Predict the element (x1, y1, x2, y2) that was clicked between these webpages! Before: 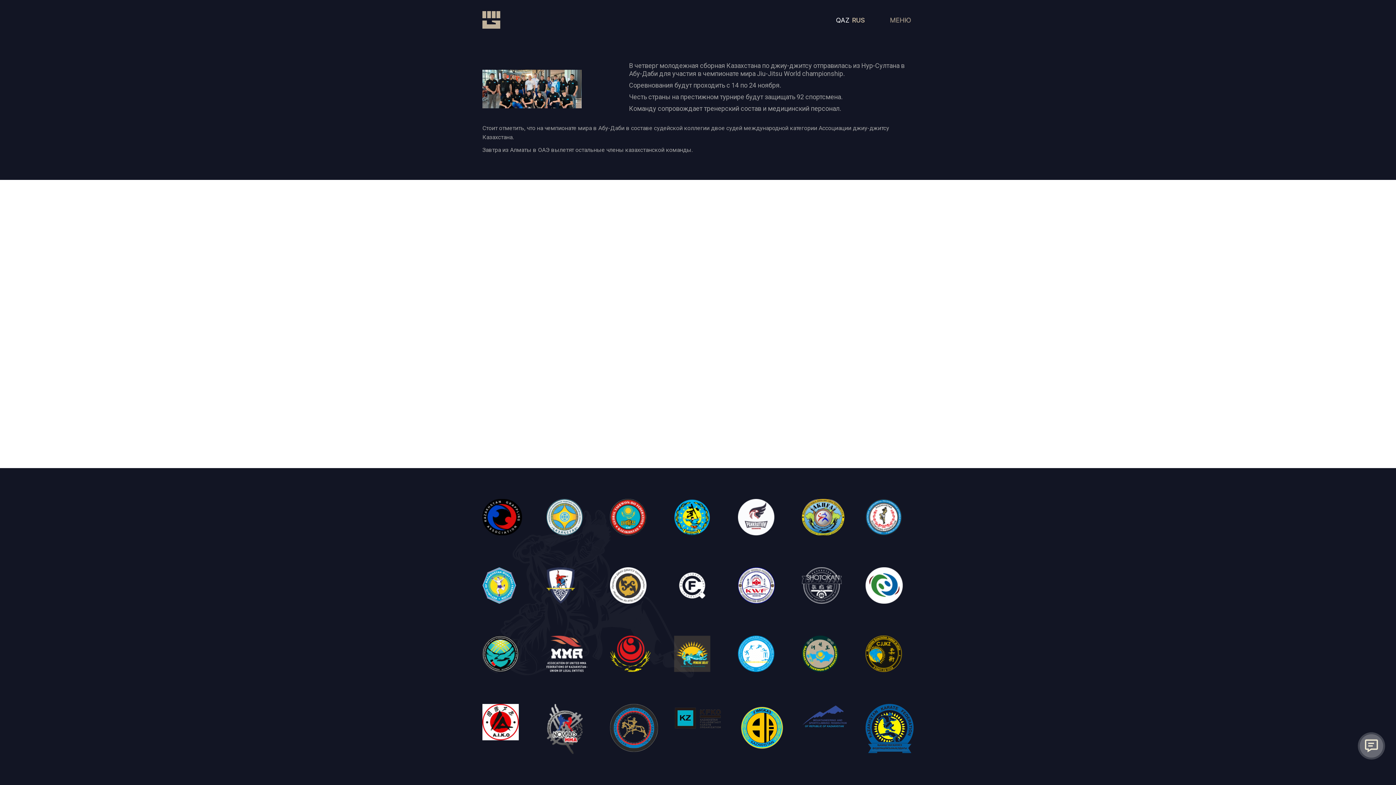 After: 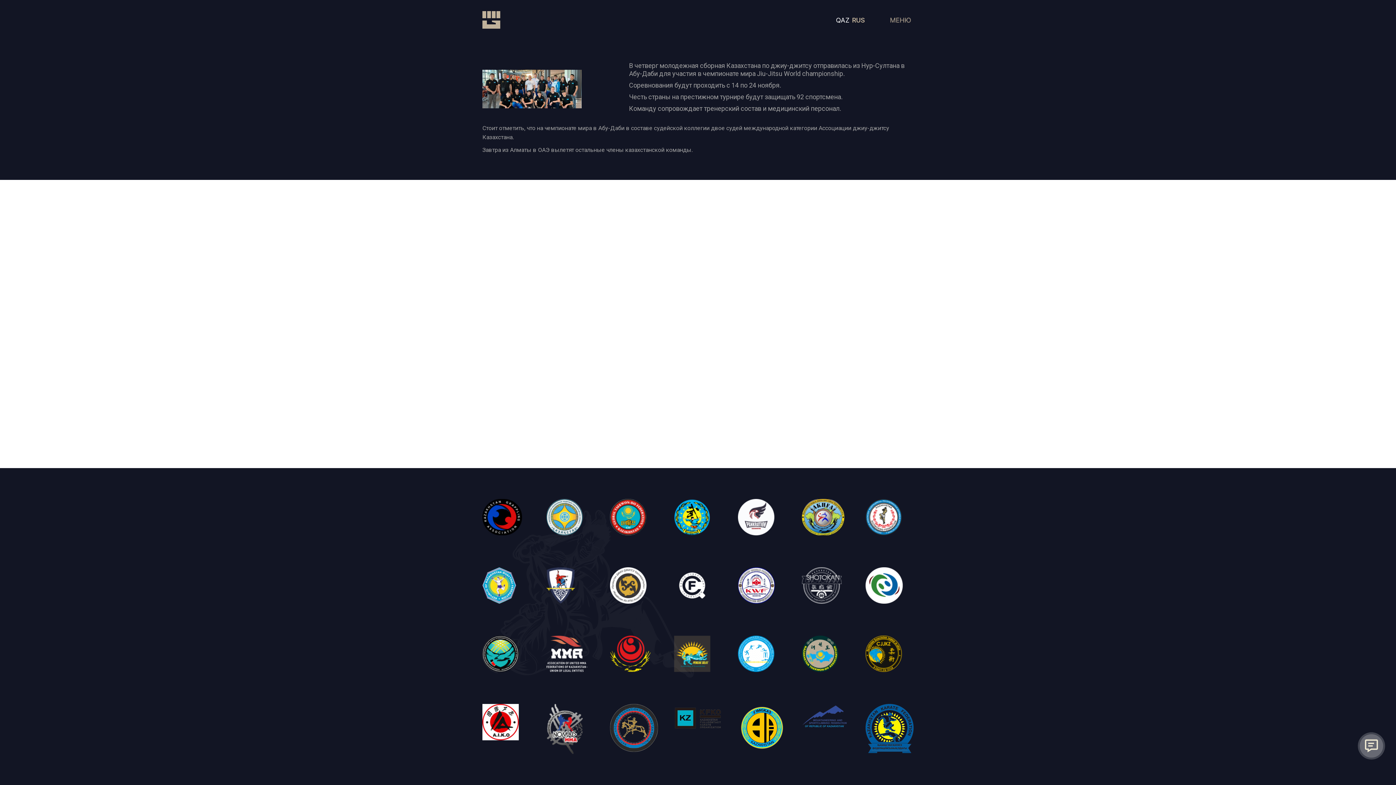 Action: bbox: (674, 567, 722, 604)